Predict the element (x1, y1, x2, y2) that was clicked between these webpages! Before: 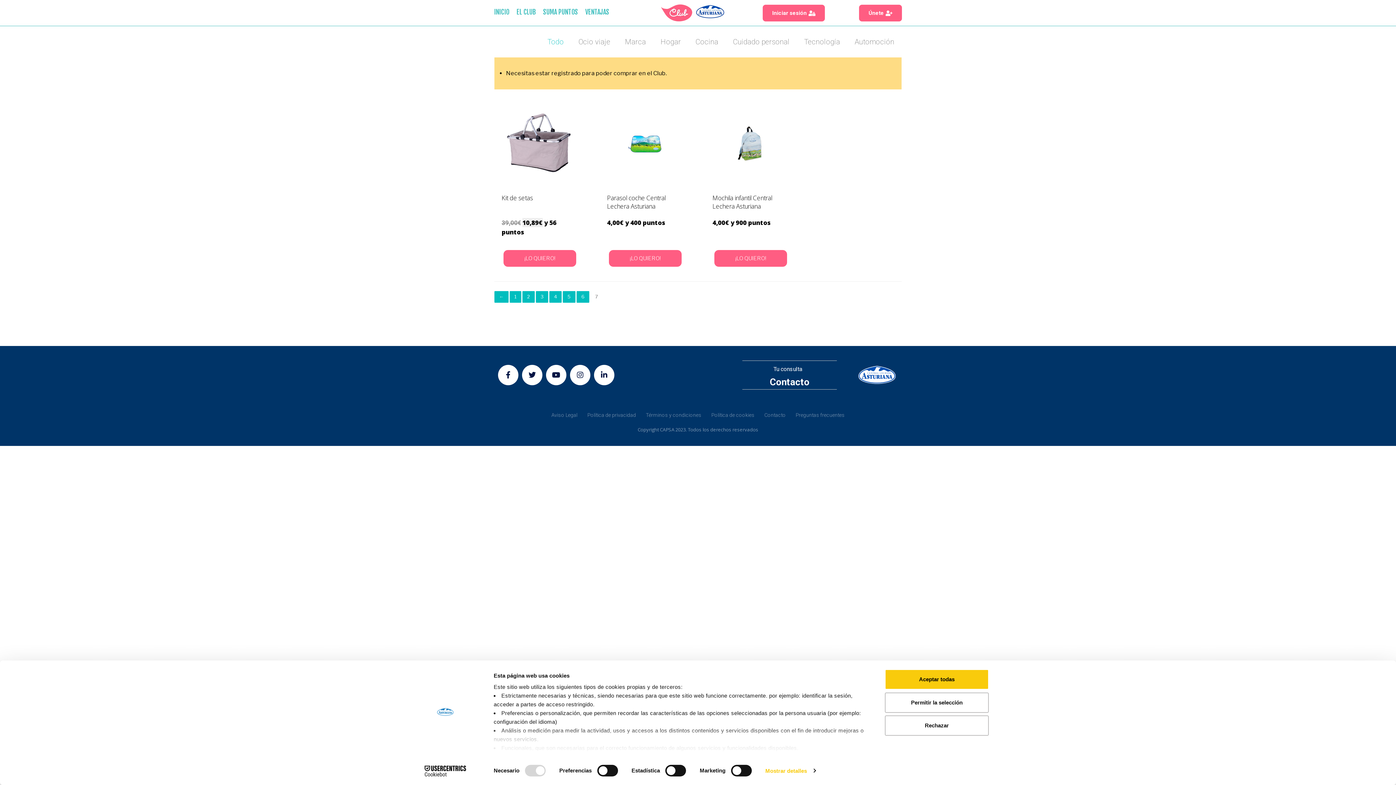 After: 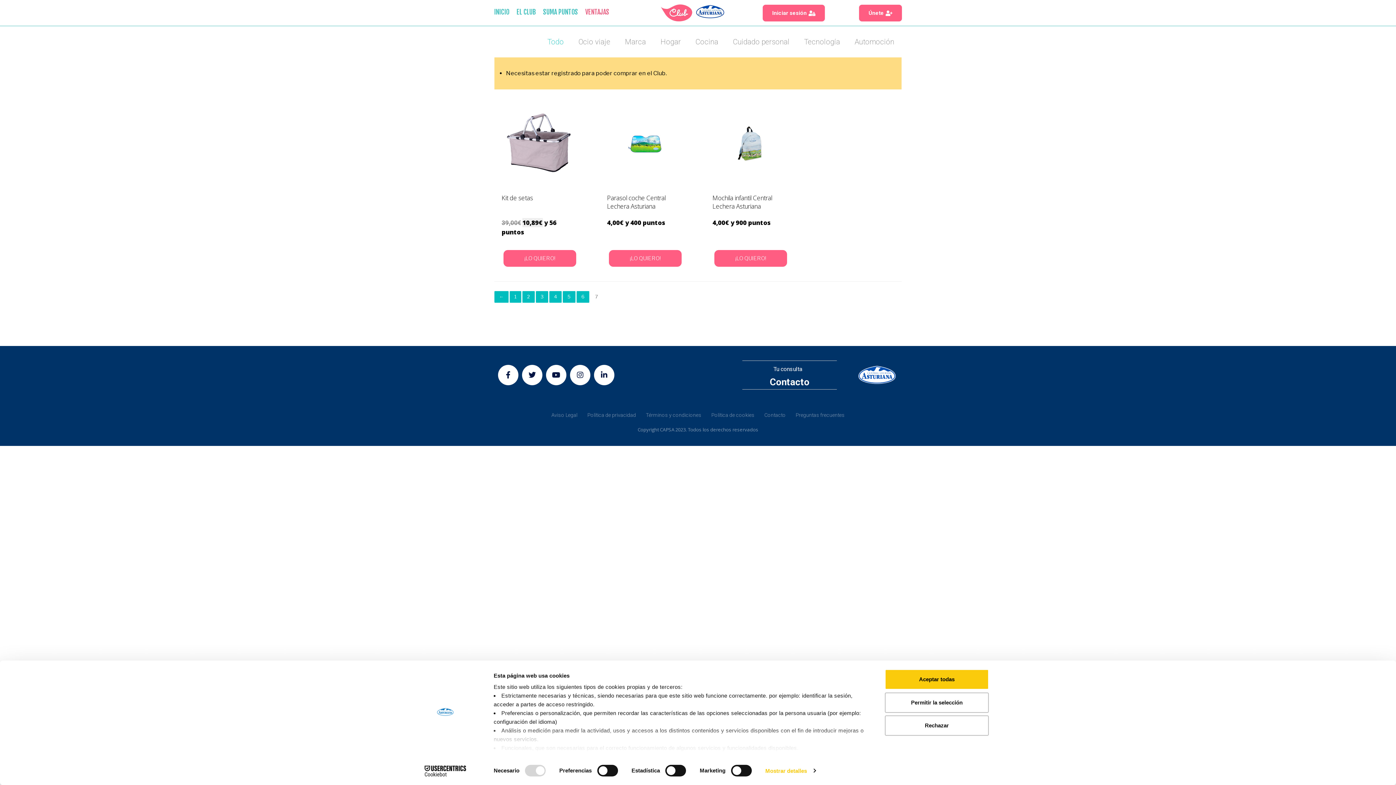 Action: label: VENTAJAS bbox: (582, 3, 612, 20)